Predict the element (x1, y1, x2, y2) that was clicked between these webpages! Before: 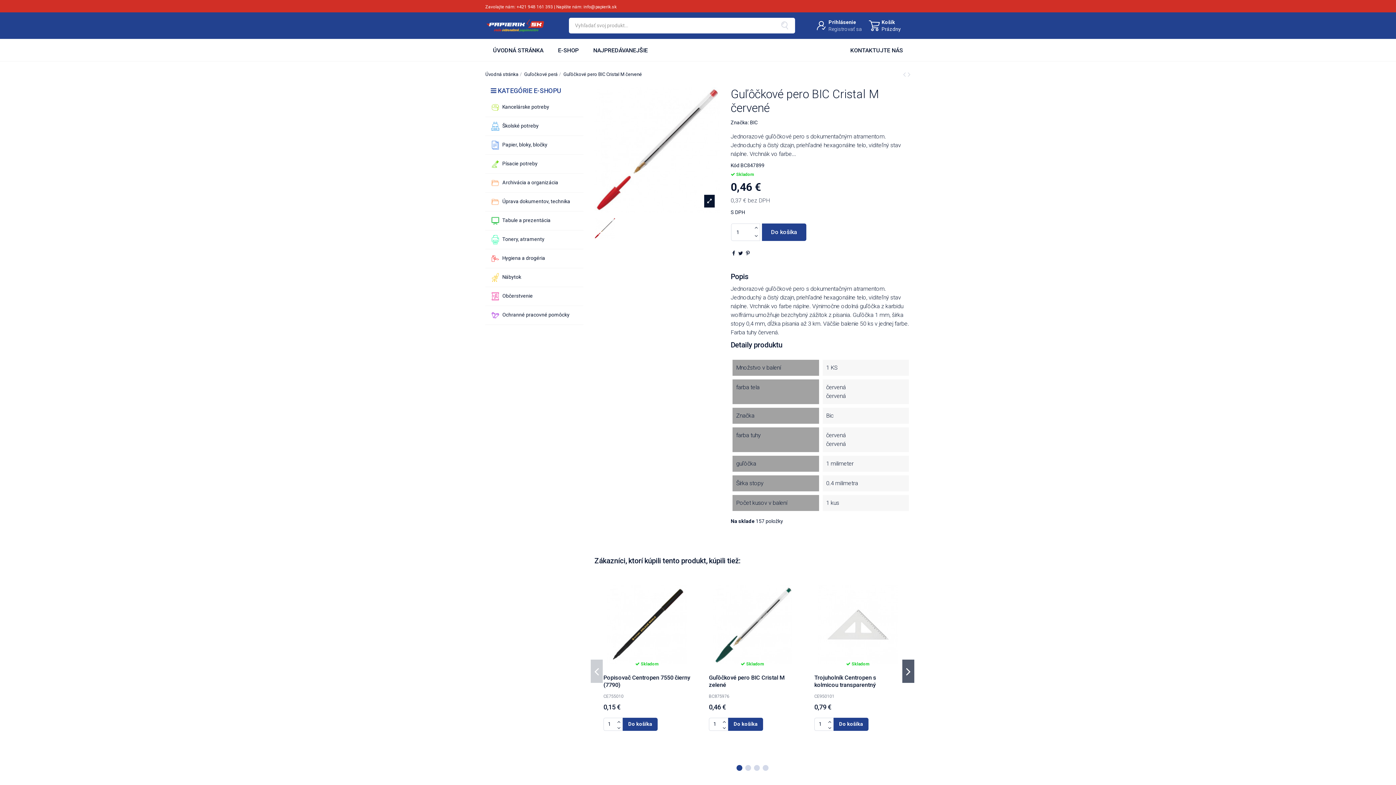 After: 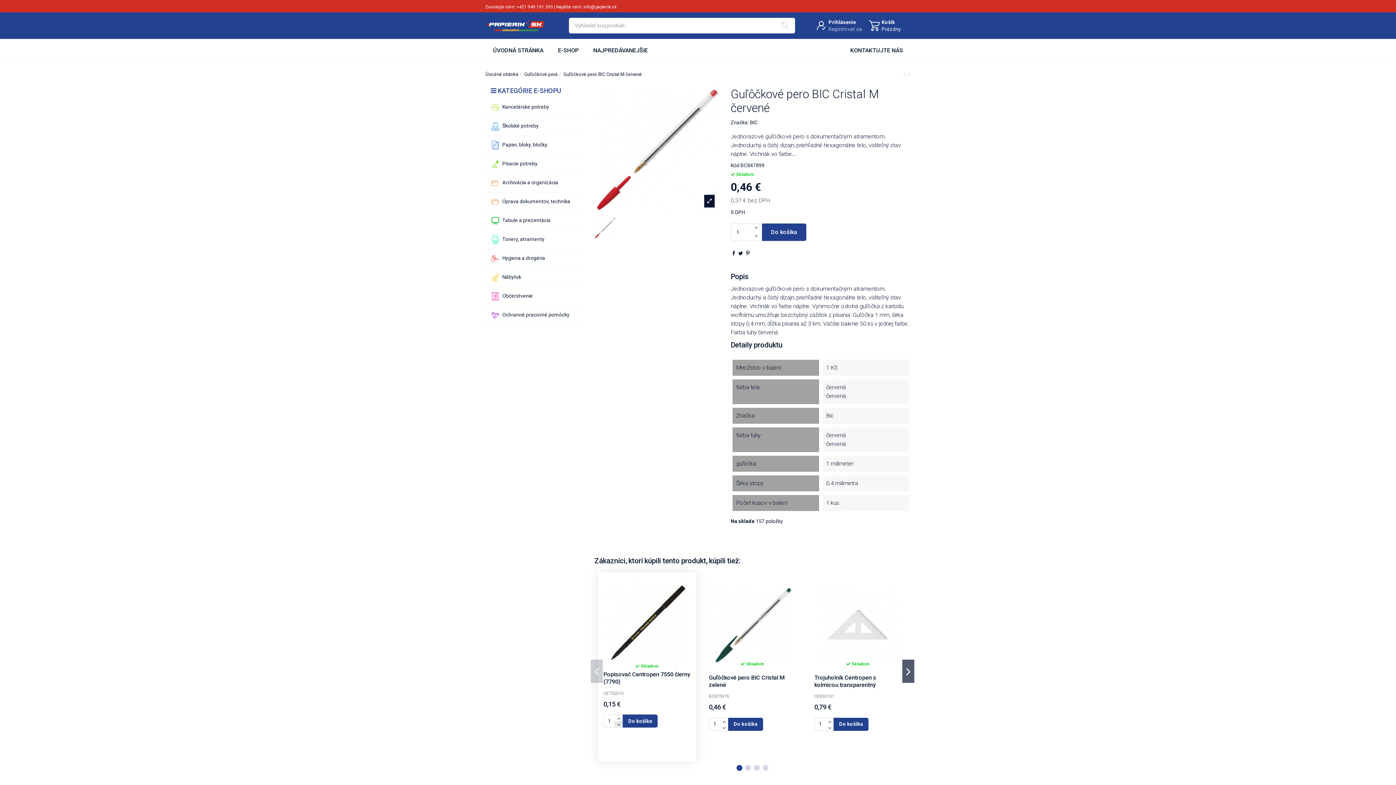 Action: bbox: (615, 724, 622, 731)